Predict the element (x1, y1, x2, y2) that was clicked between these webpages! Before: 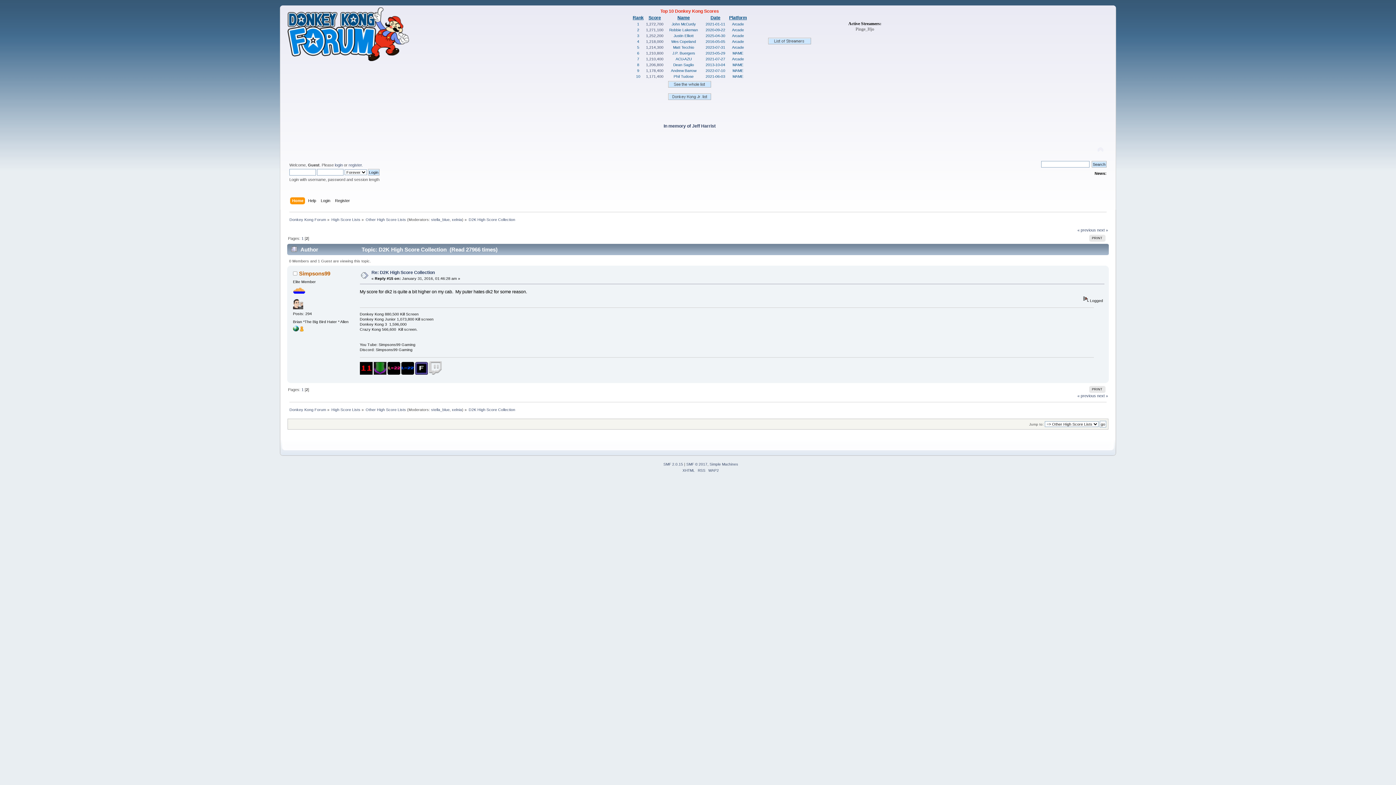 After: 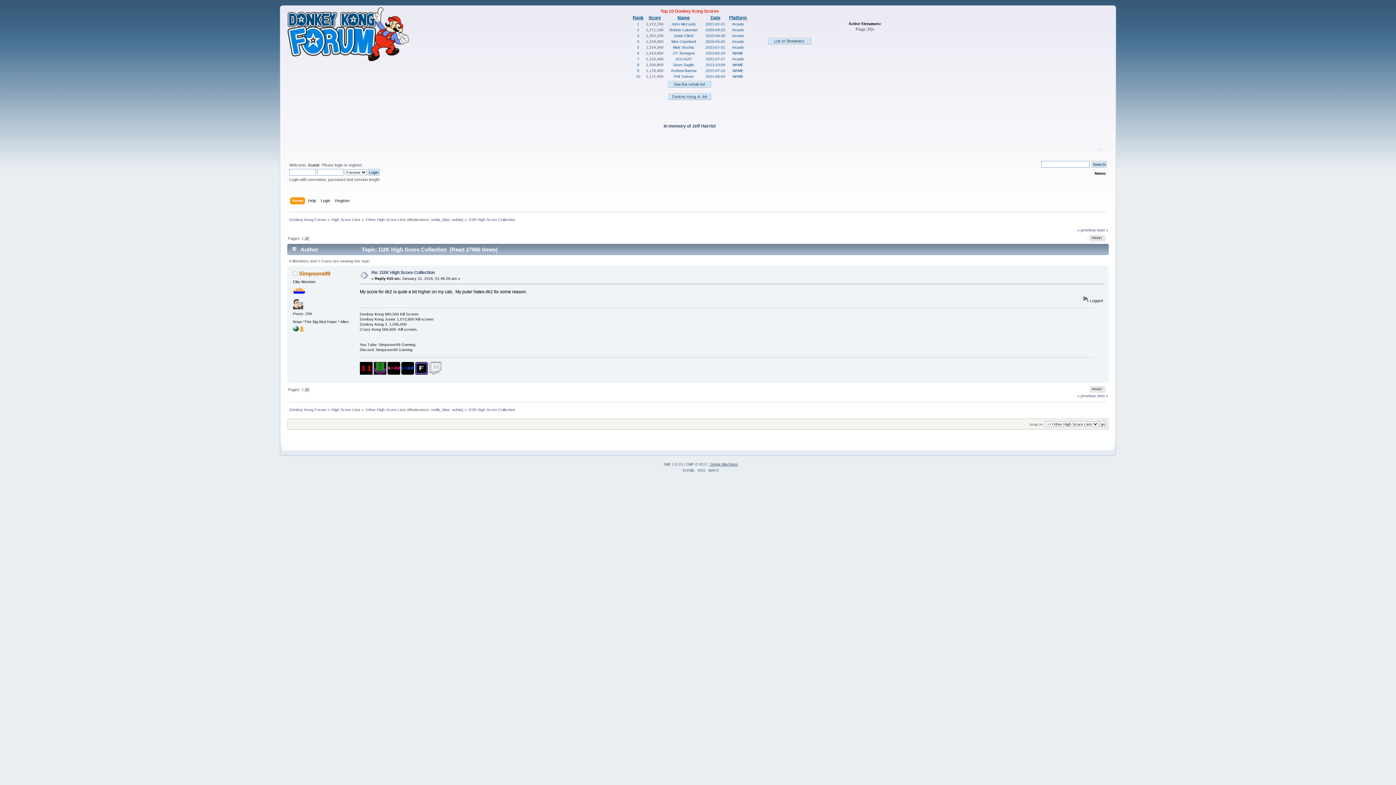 Action: label: Simple Machines bbox: (709, 462, 738, 466)